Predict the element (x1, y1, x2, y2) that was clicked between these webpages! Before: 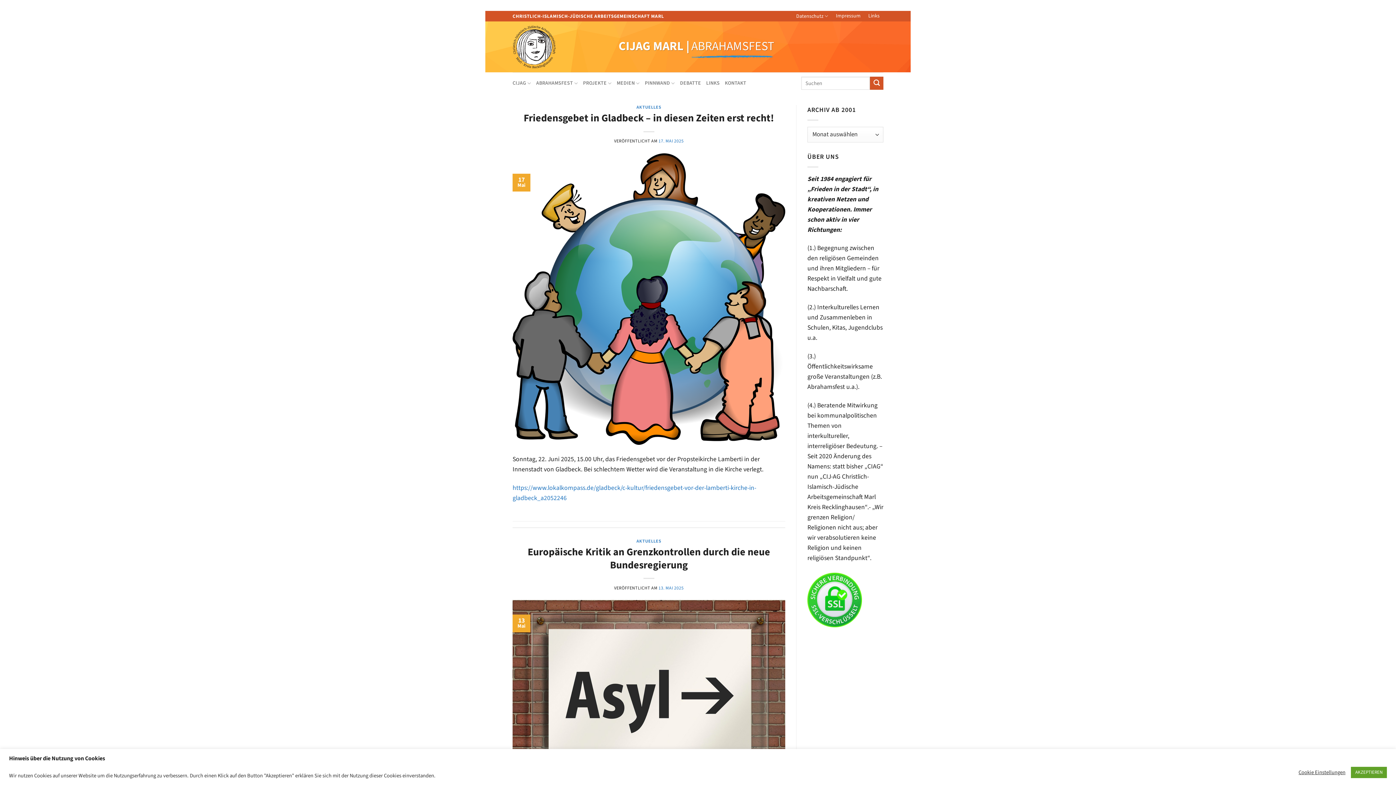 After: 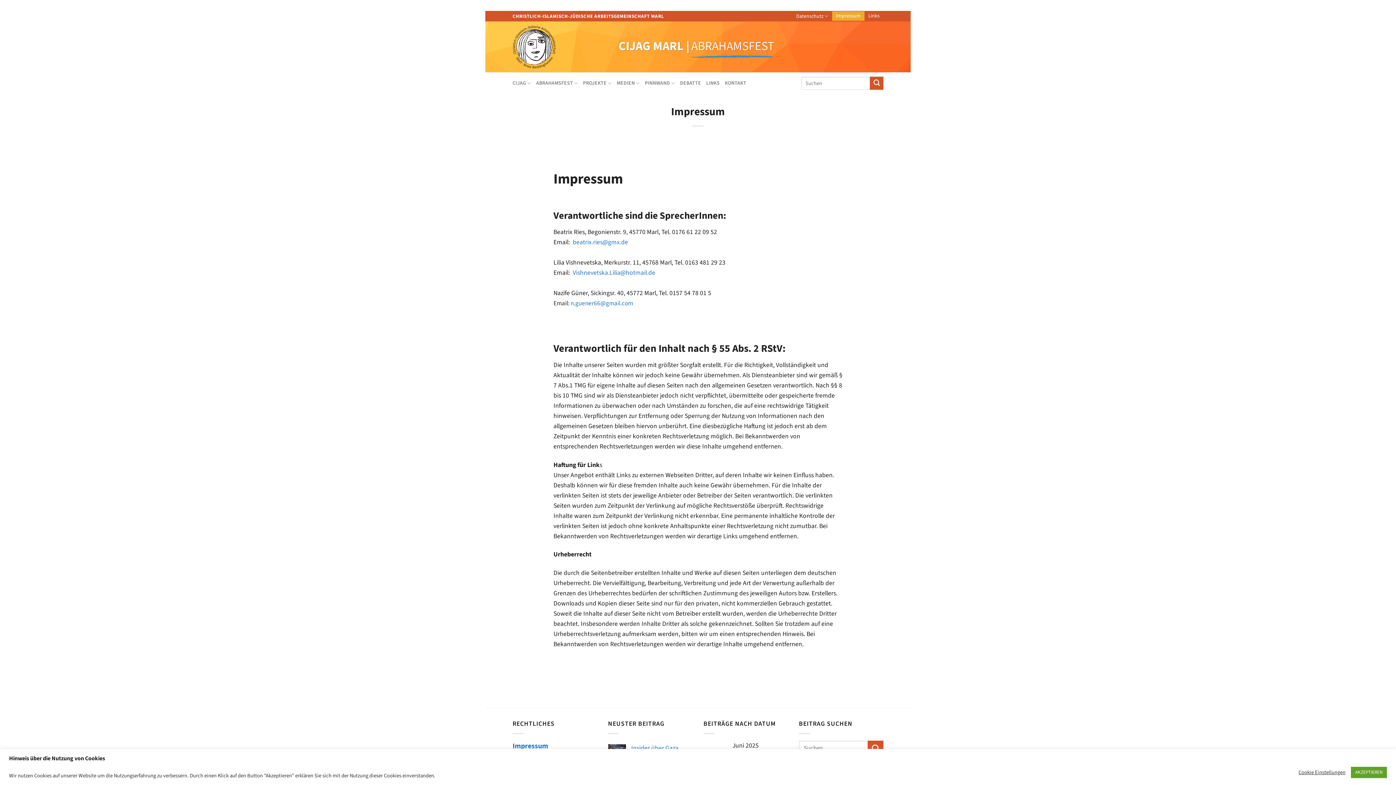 Action: bbox: (832, 11, 864, 20) label: Impressum